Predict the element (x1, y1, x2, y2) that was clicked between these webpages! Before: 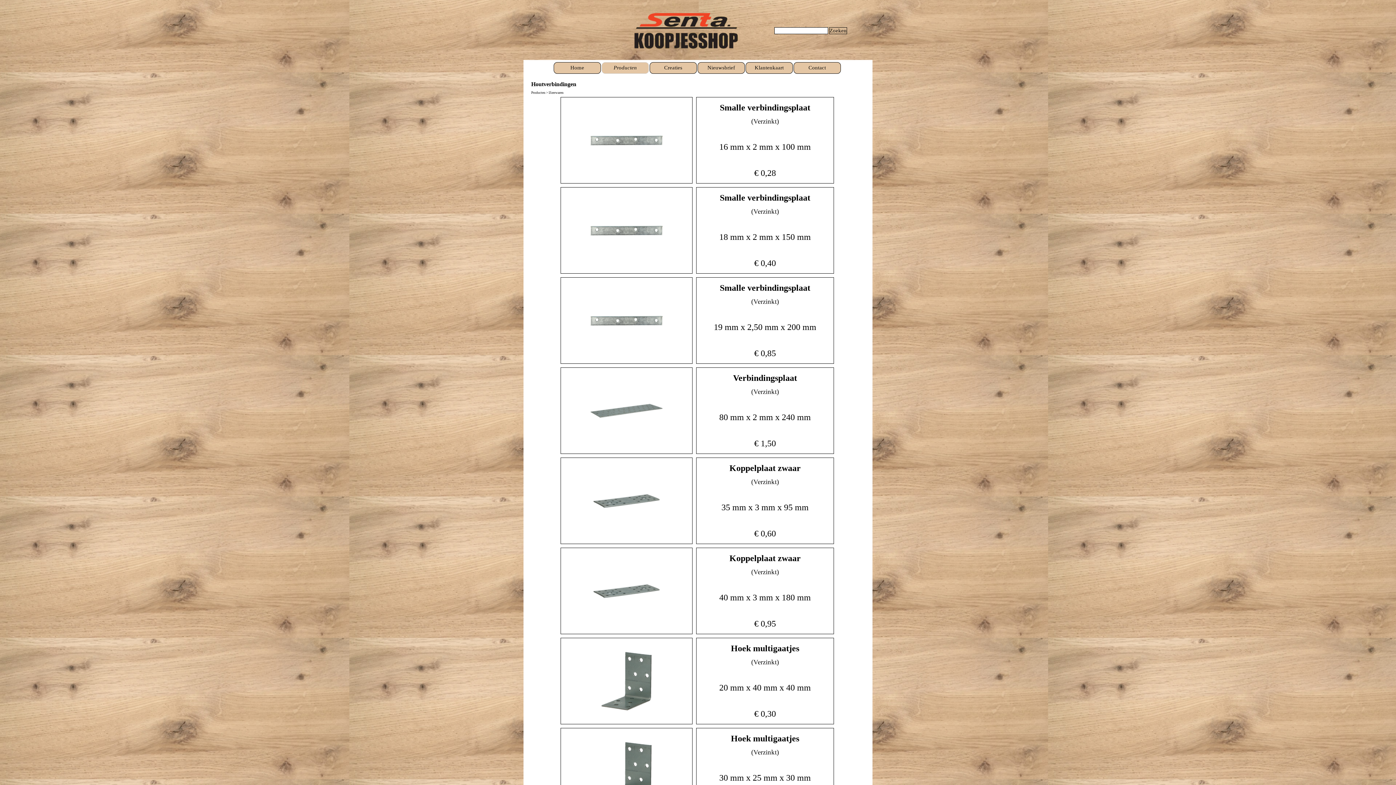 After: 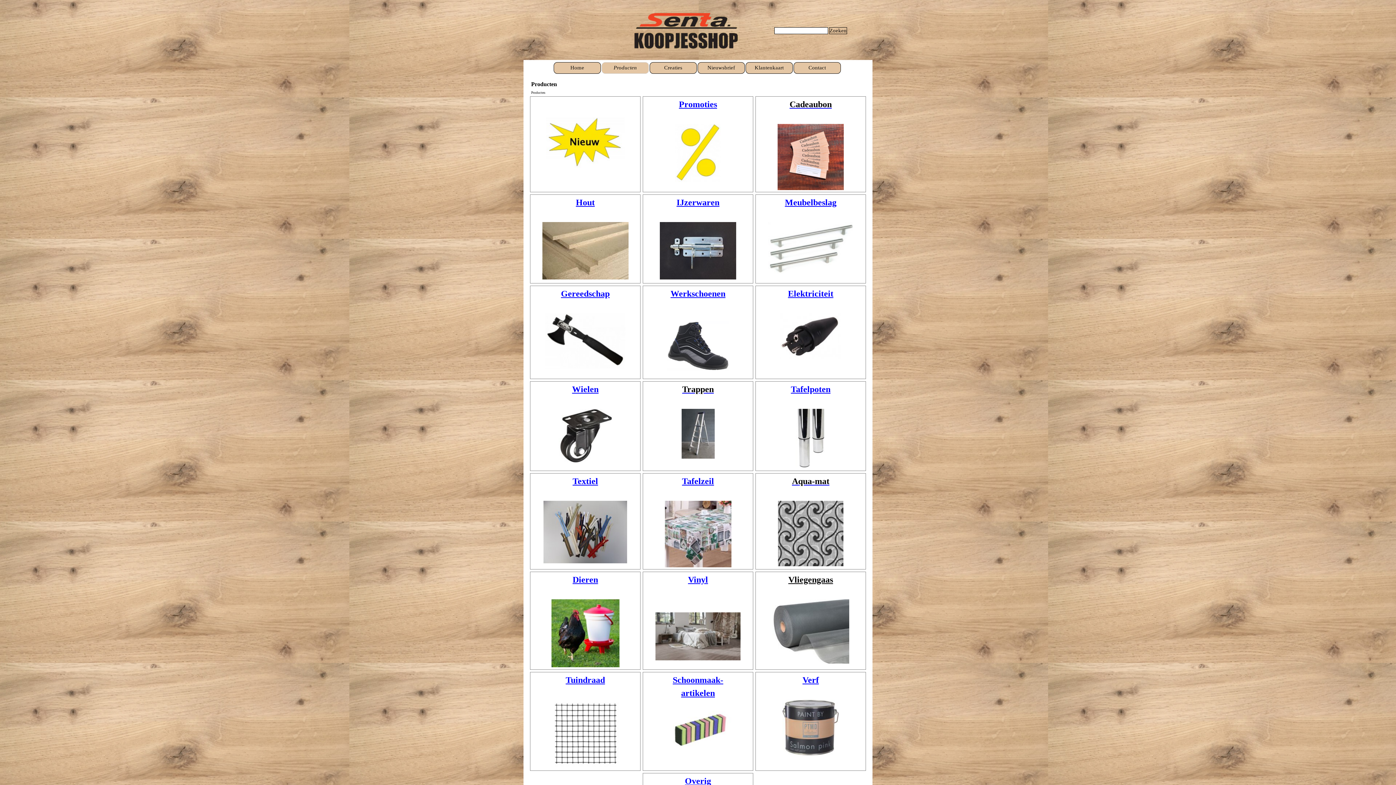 Action: label: Producten bbox: (604, 62, 646, 73)